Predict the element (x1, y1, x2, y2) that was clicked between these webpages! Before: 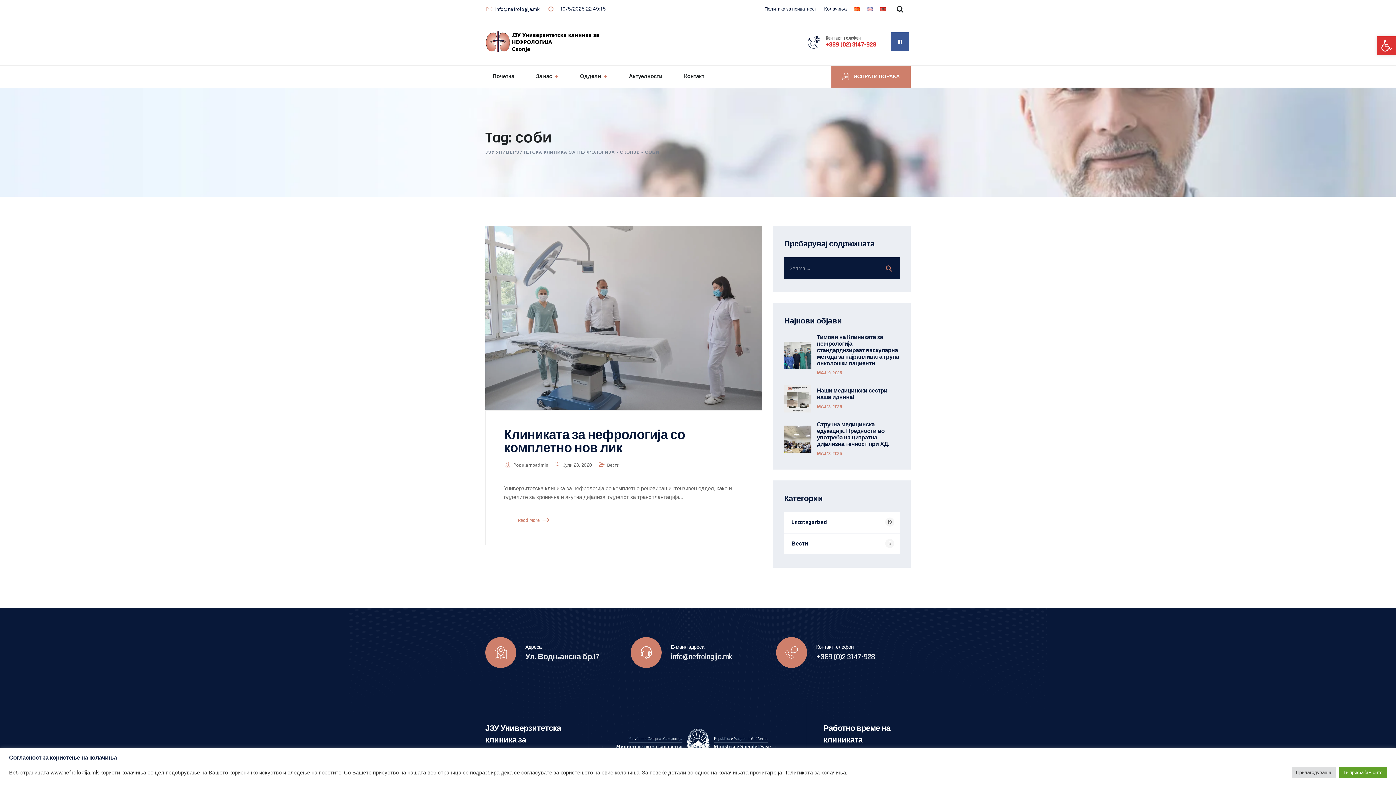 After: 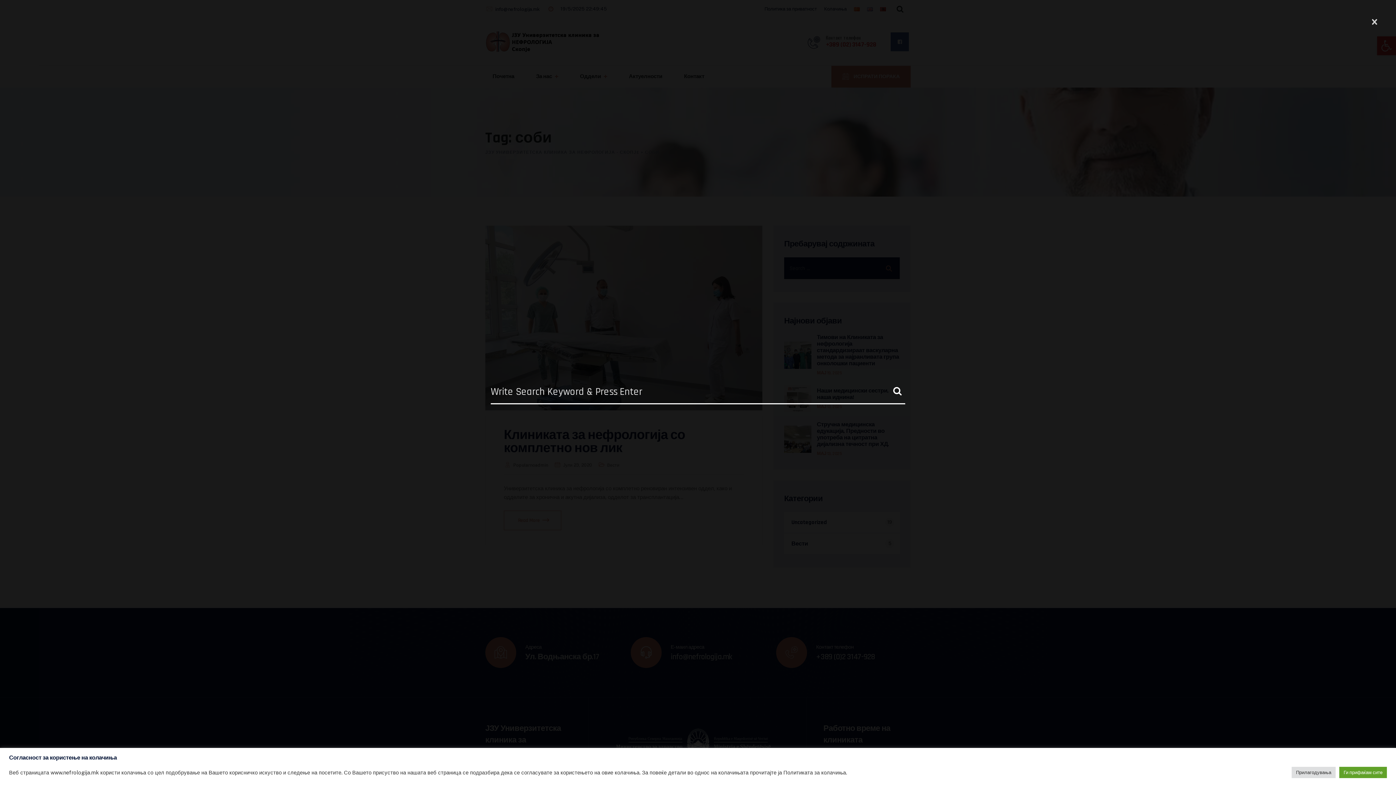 Action: bbox: (895, 4, 905, 13)